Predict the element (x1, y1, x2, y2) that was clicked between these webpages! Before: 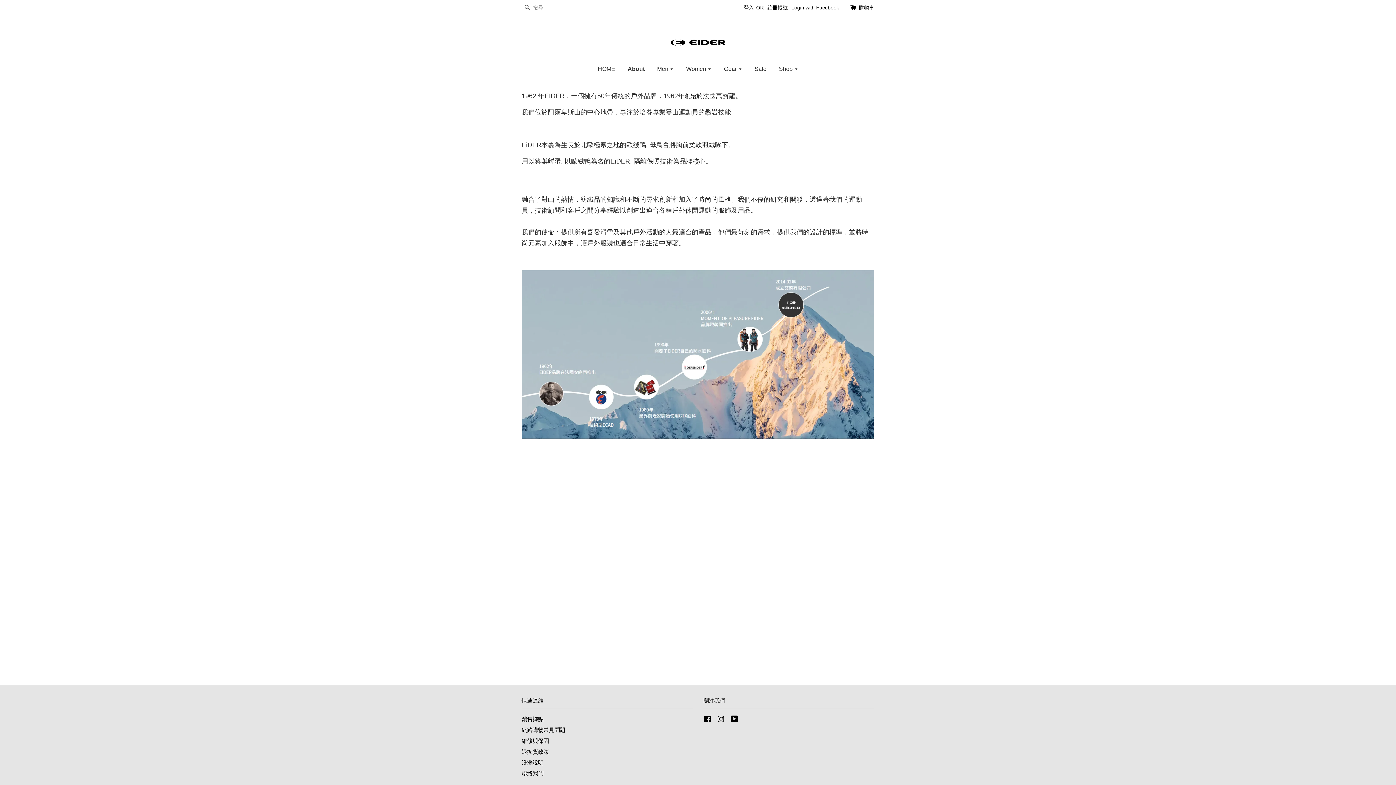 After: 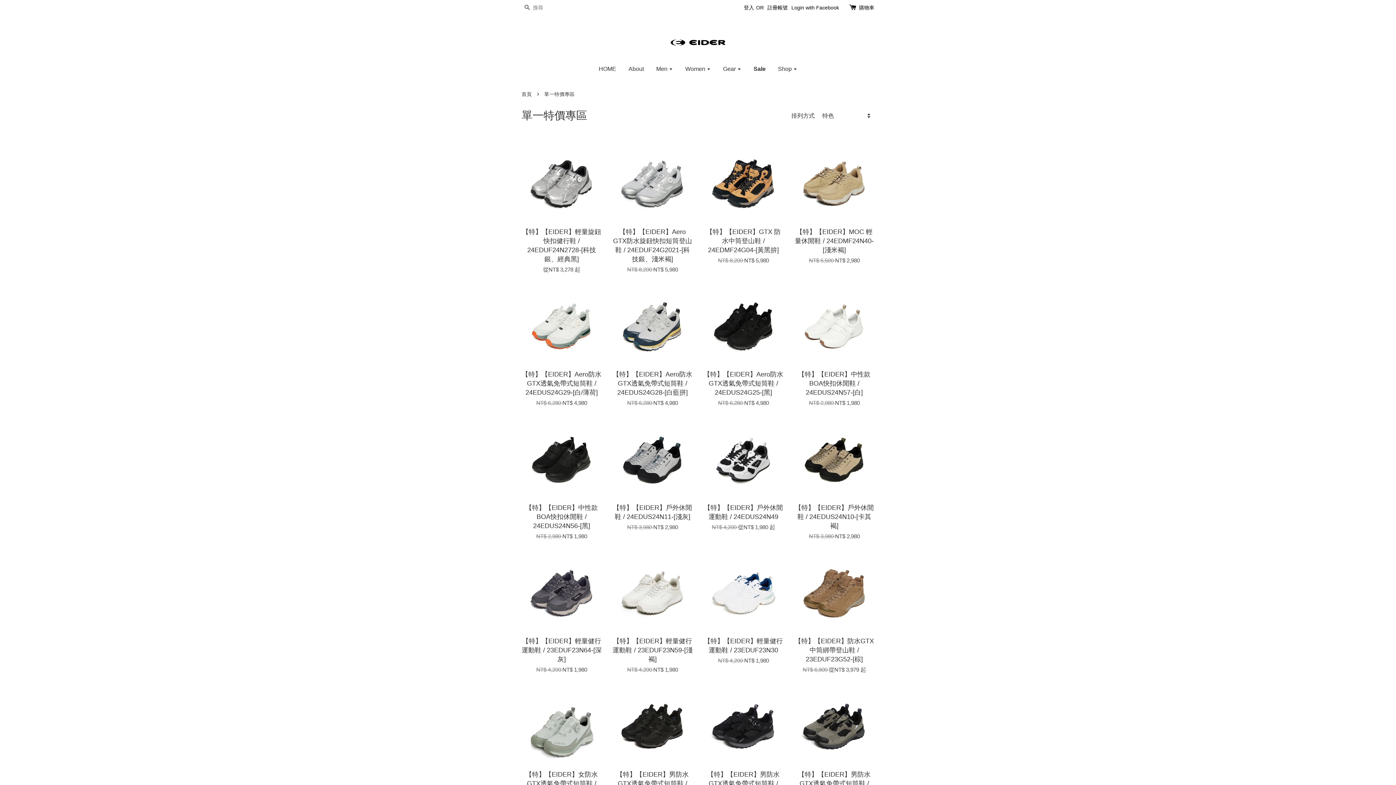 Action: label: Sale bbox: (749, 58, 772, 79)